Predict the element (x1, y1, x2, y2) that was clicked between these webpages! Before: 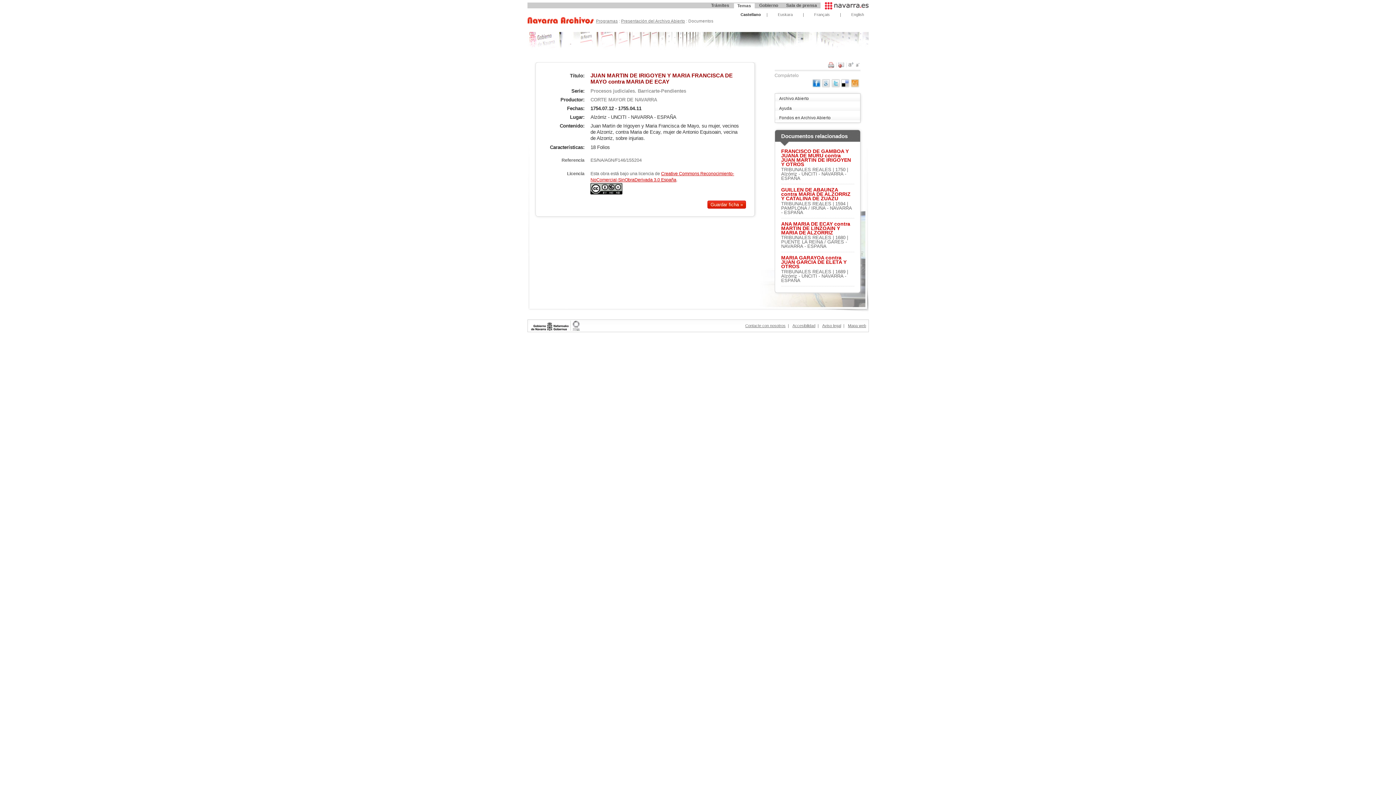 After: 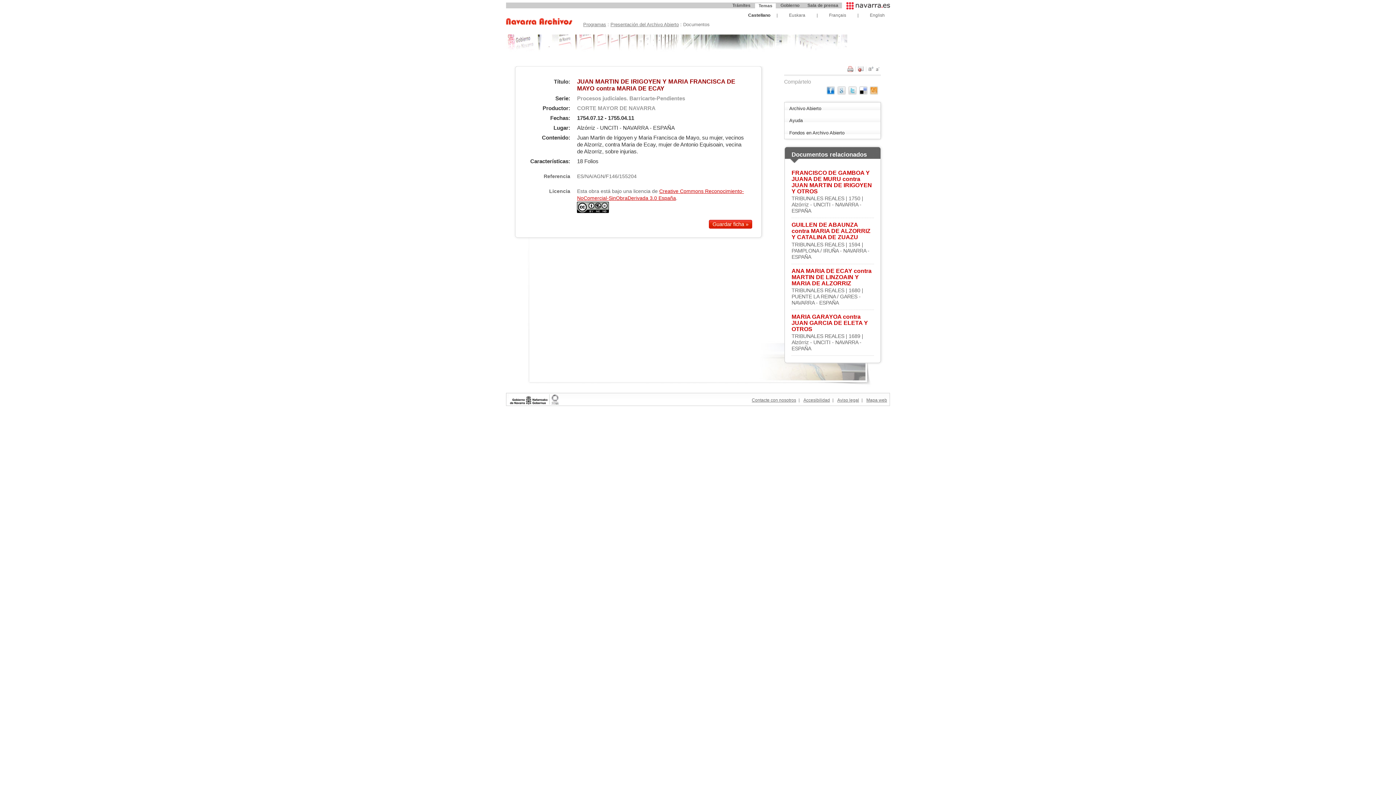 Action: bbox: (848, 62, 854, 67)